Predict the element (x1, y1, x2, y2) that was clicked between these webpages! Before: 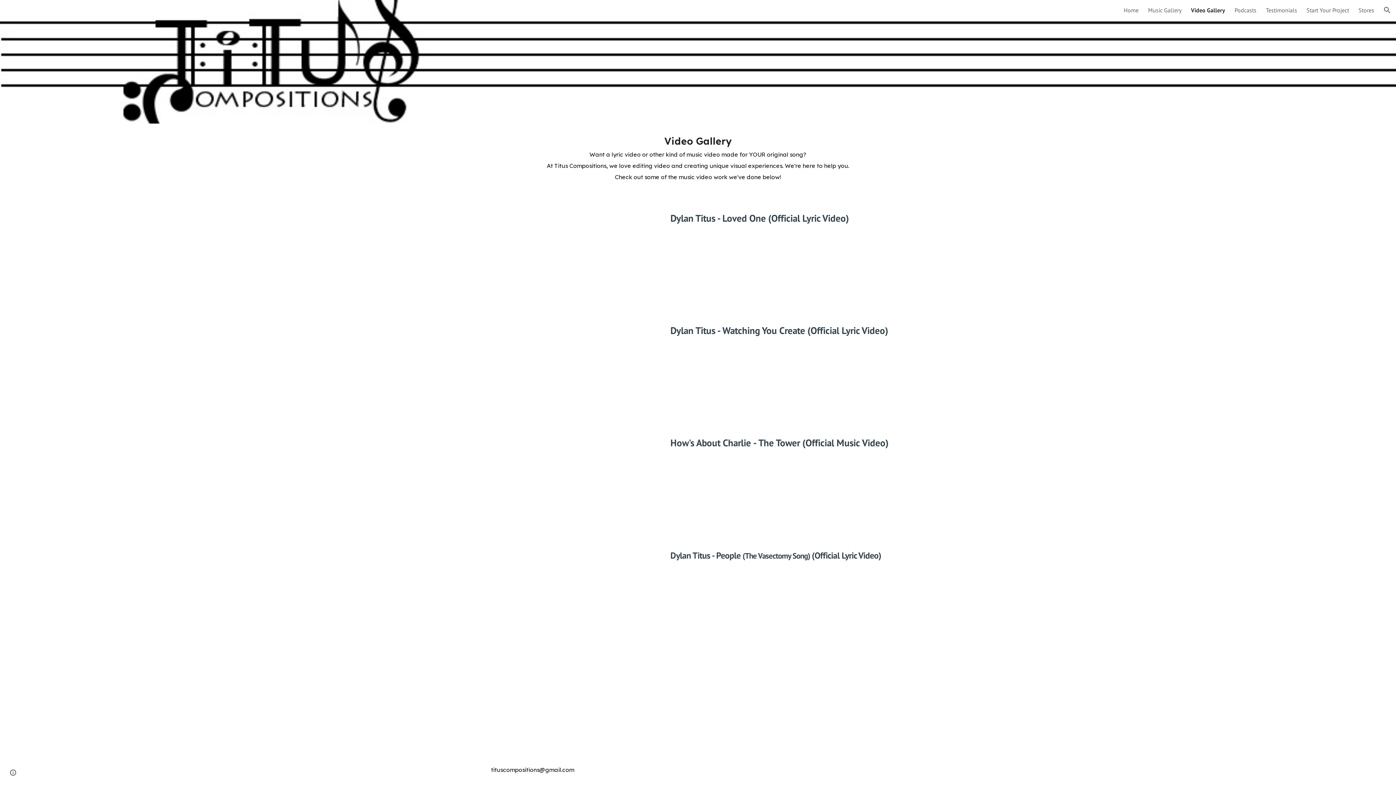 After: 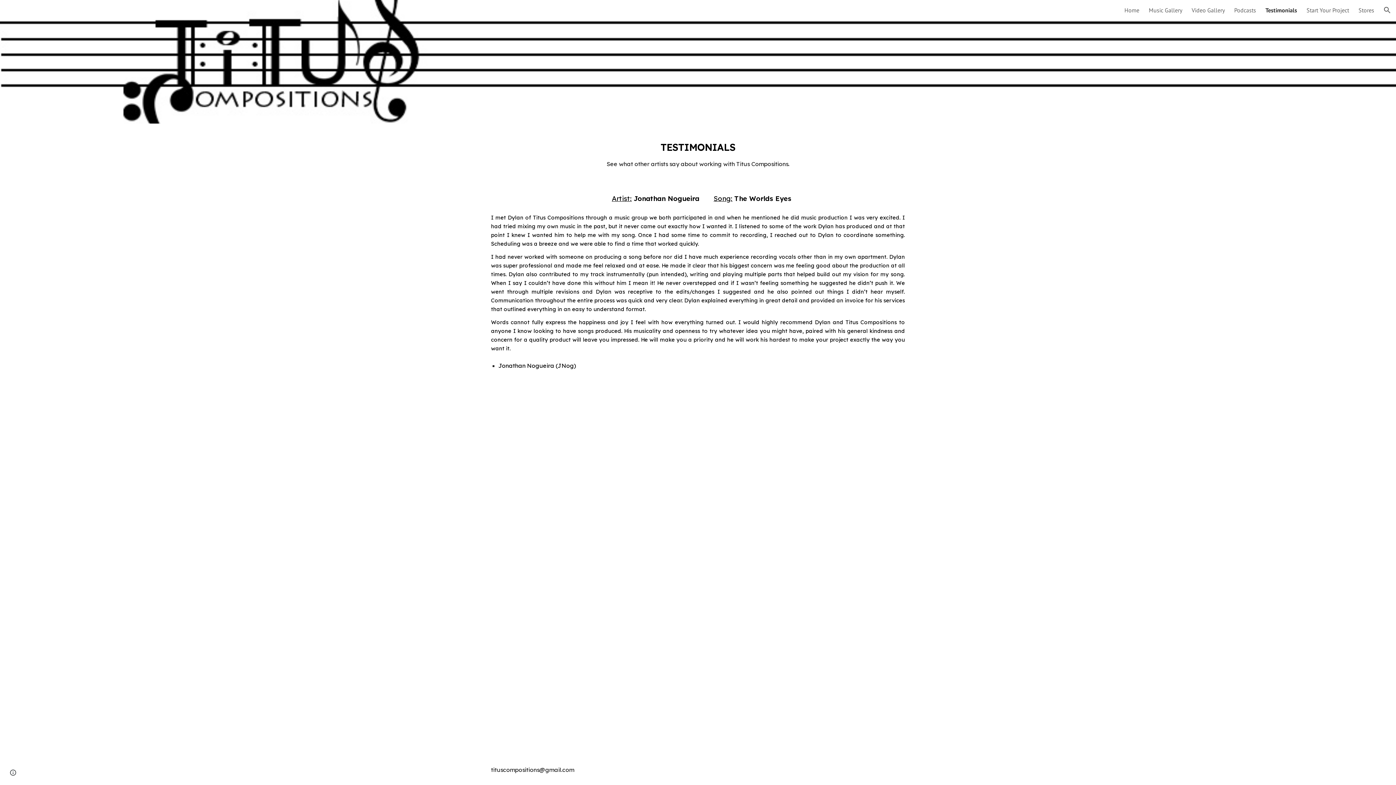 Action: bbox: (1266, 6, 1297, 13) label: Testimonials